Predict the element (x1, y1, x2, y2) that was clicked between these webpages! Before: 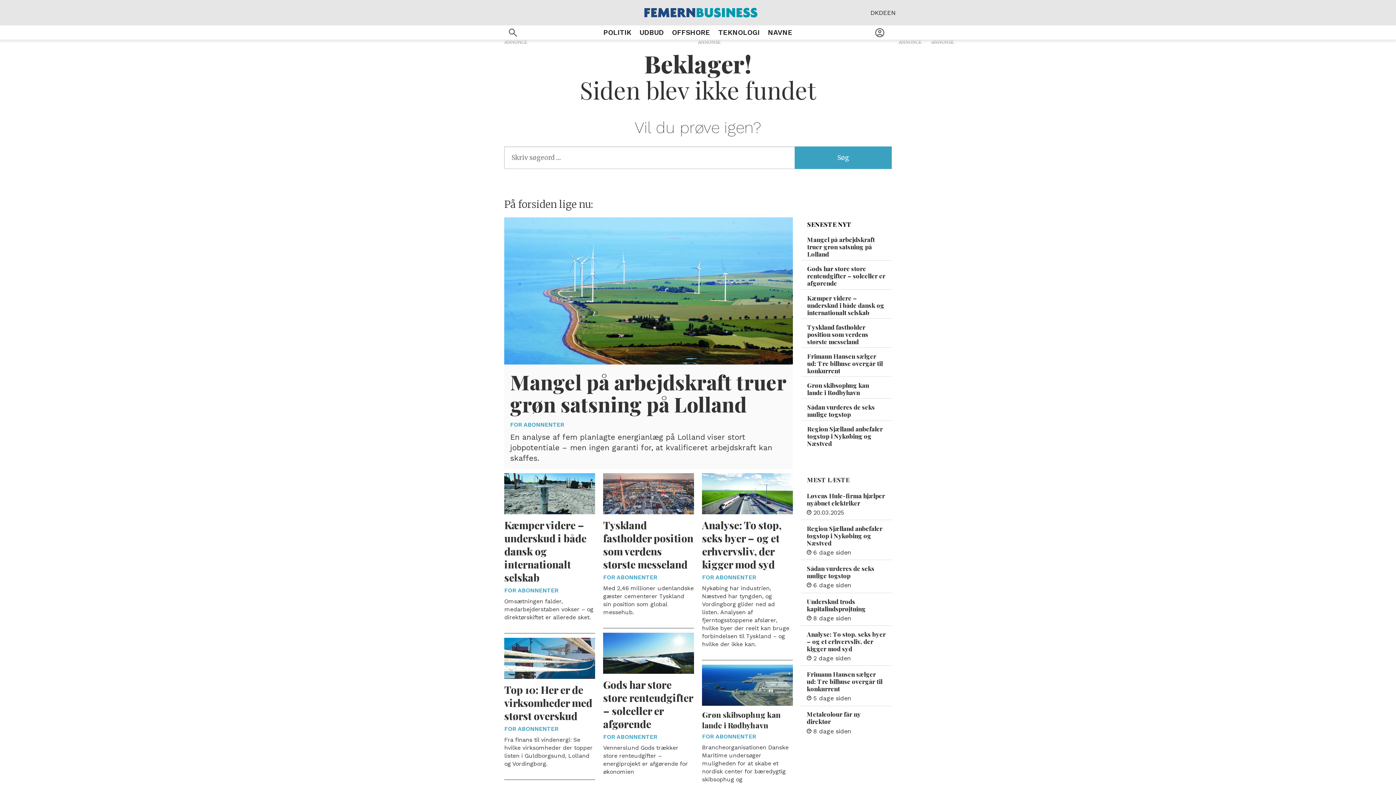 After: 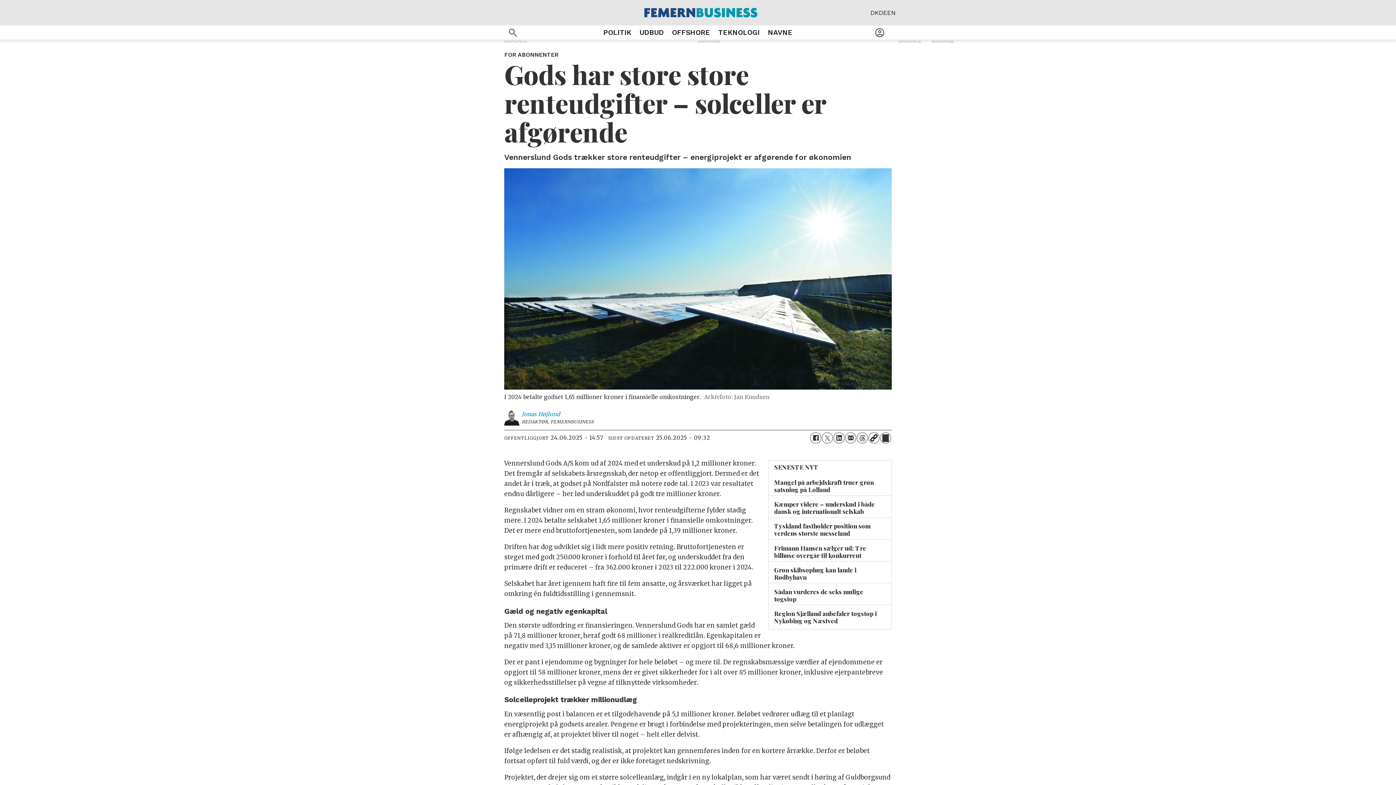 Action: bbox: (603, 632, 694, 782) label: Gods har store store renteudgifter – solceller er afgørende
FOR ABONNENTER

Vennerslund Gods trækker store renteudgifter – energiprojekt er afgørende for økonomien